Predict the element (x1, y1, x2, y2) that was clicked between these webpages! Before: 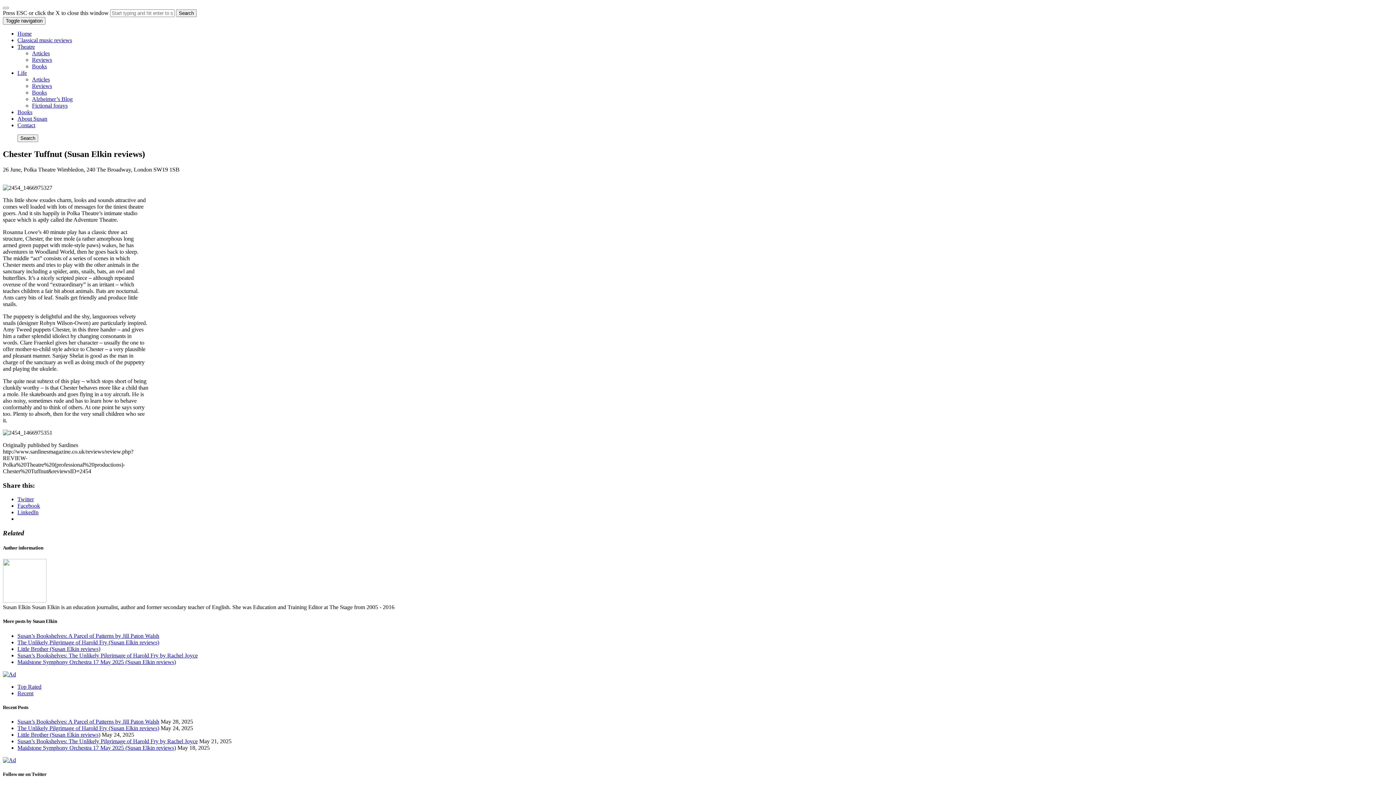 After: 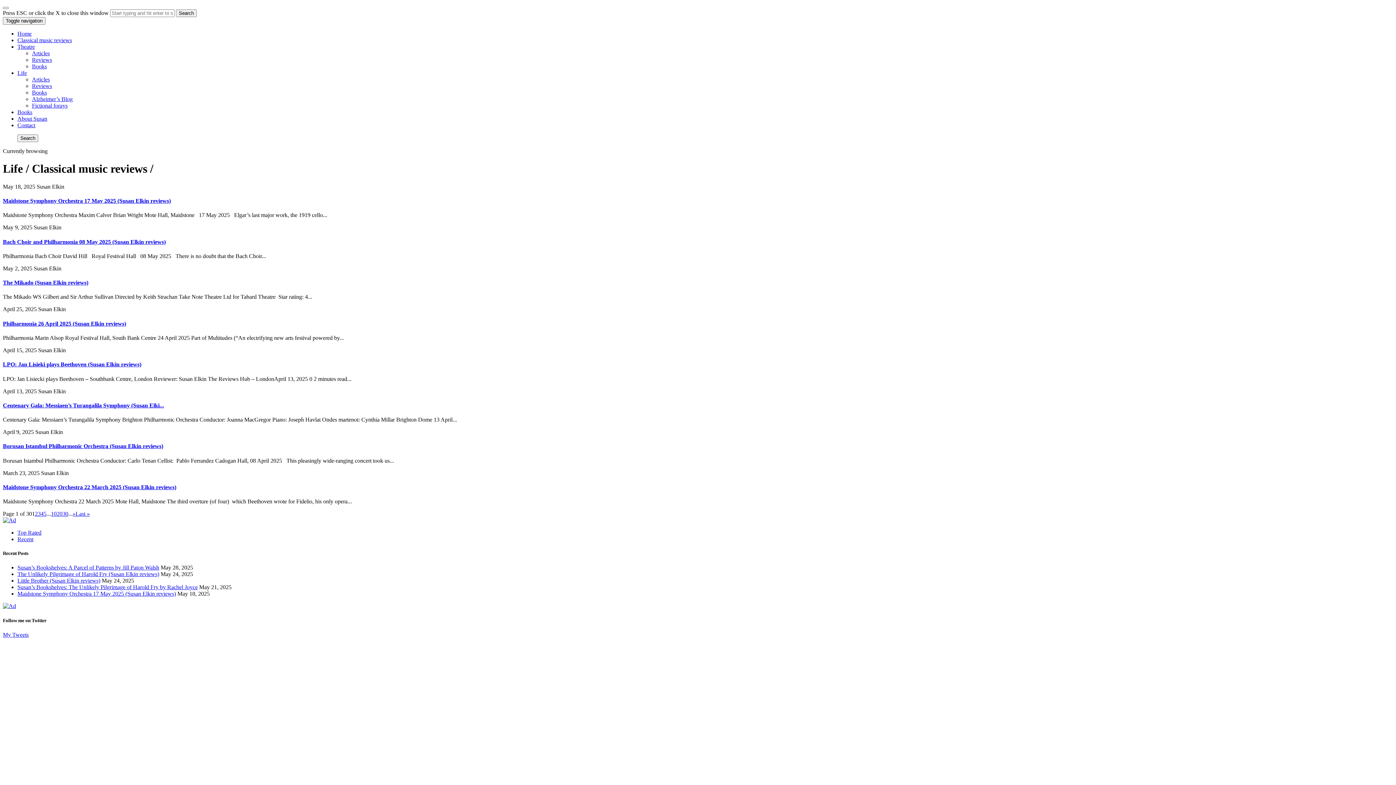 Action: label: Classical music reviews bbox: (17, 37, 72, 43)